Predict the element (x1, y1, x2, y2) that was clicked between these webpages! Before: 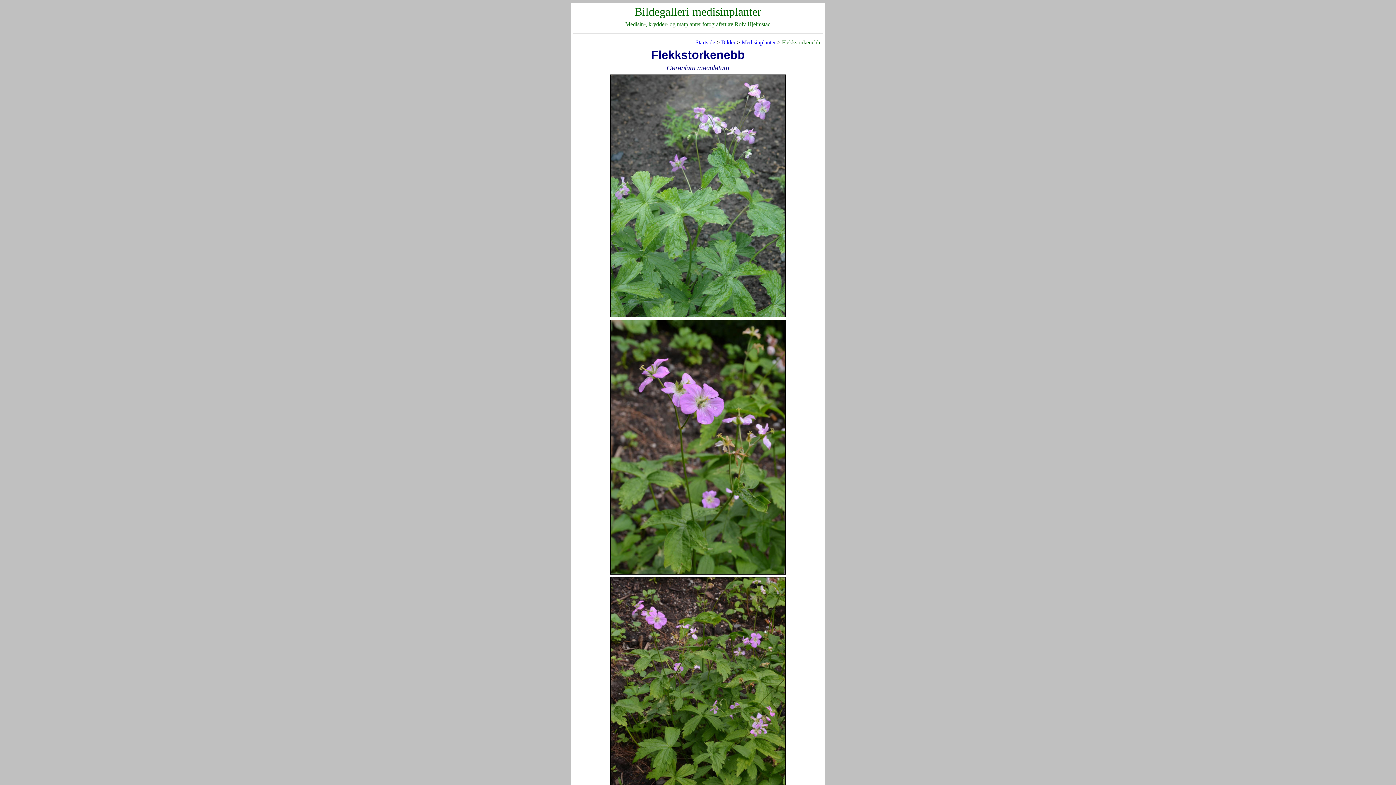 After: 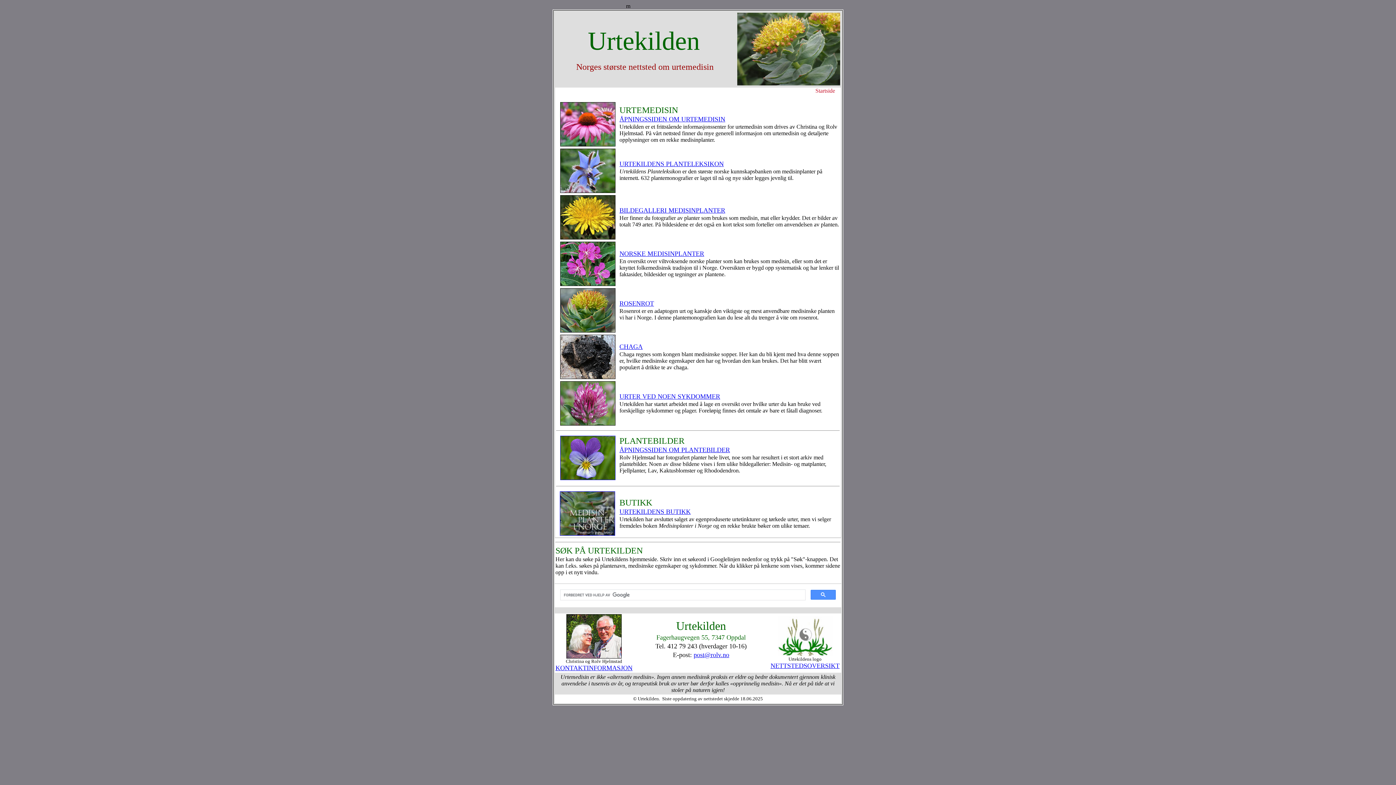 Action: bbox: (695, 39, 715, 45) label: Startside